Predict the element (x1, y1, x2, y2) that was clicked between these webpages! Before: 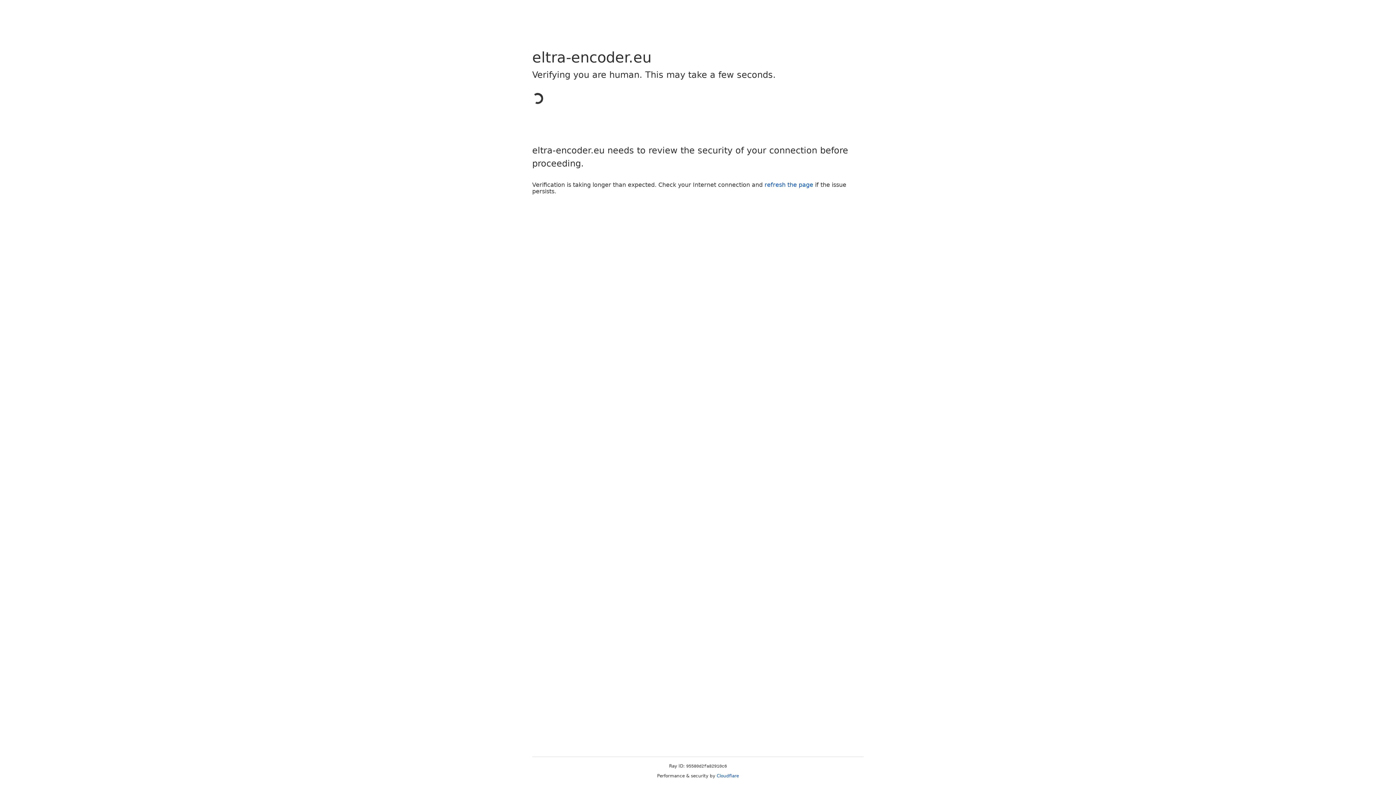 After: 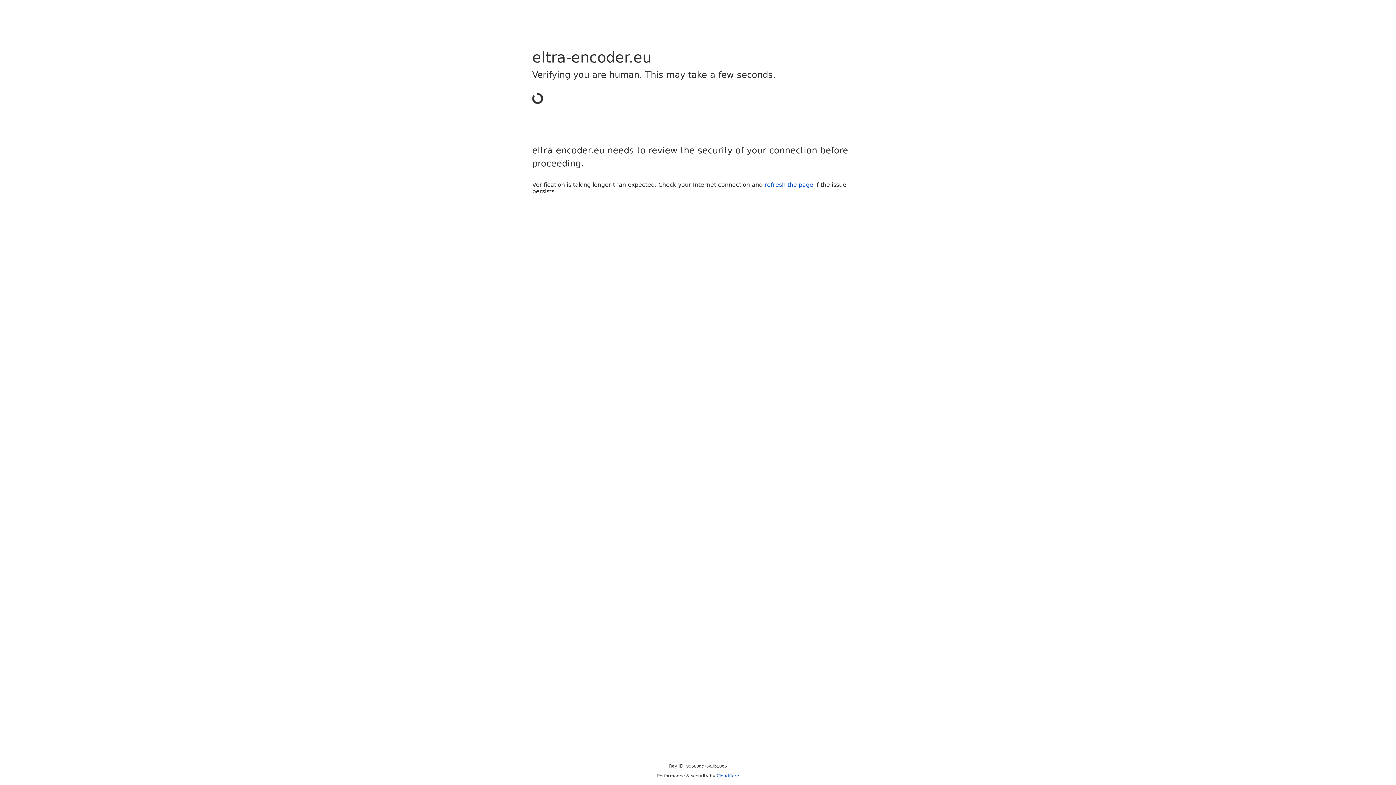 Action: bbox: (716, 773, 739, 778) label: Cloudflare